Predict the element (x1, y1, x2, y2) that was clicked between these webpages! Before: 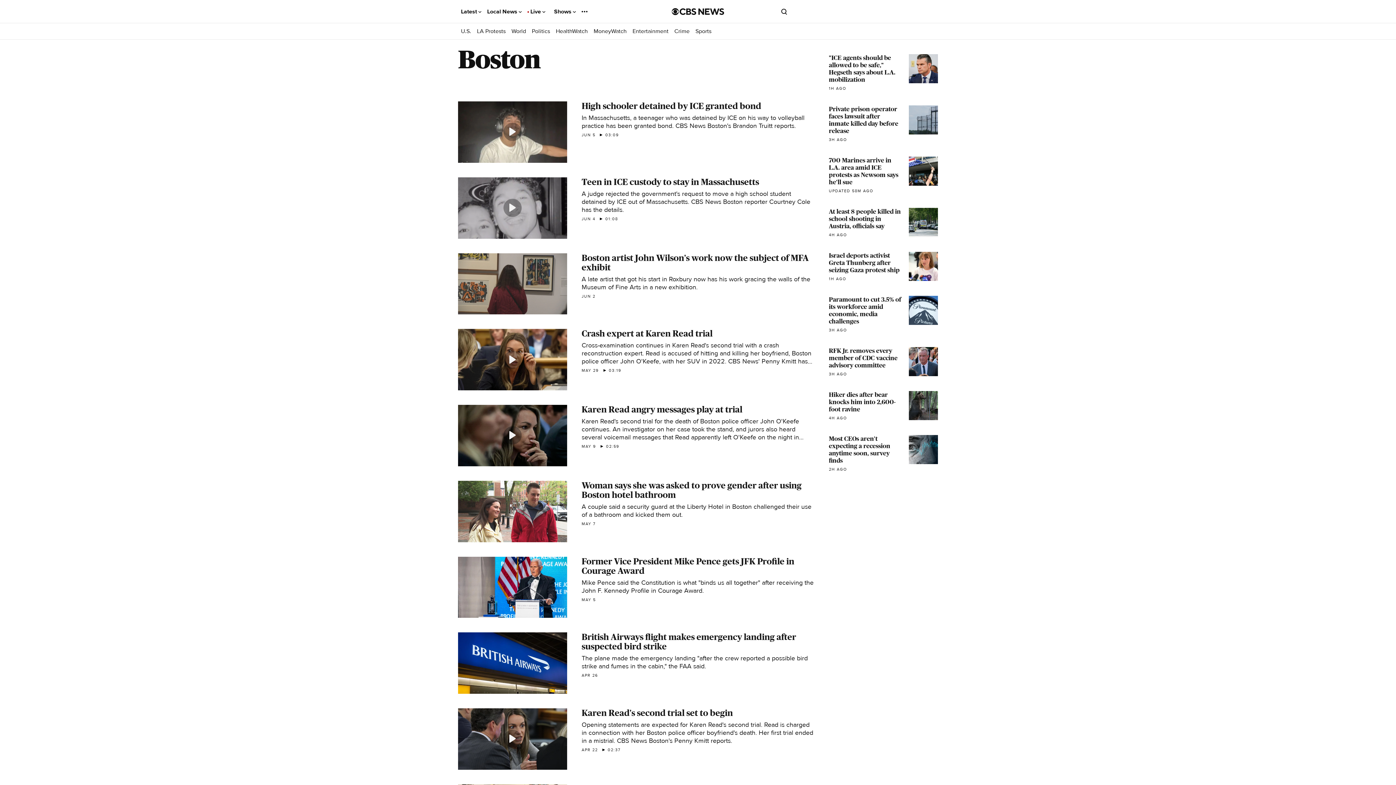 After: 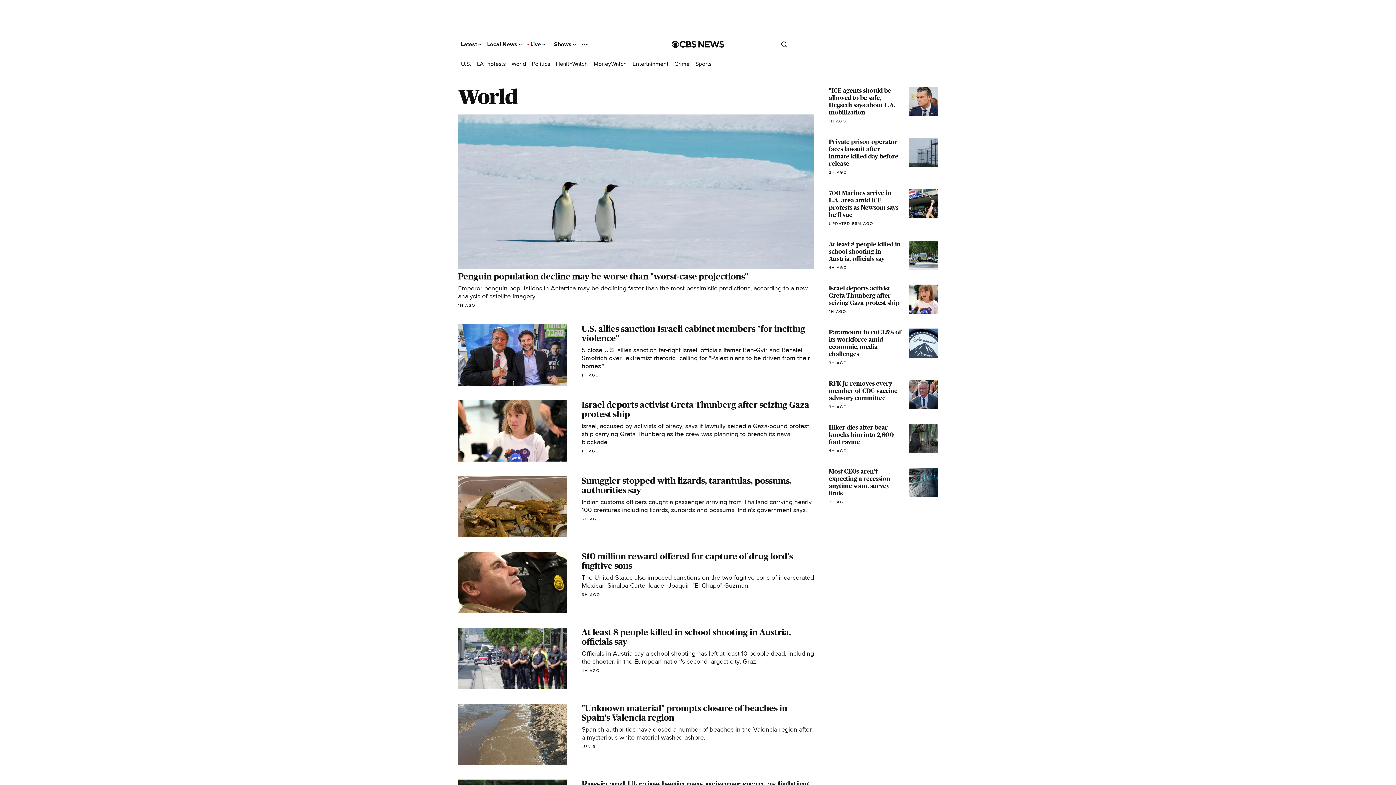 Action: label: World bbox: (511, 27, 526, 34)